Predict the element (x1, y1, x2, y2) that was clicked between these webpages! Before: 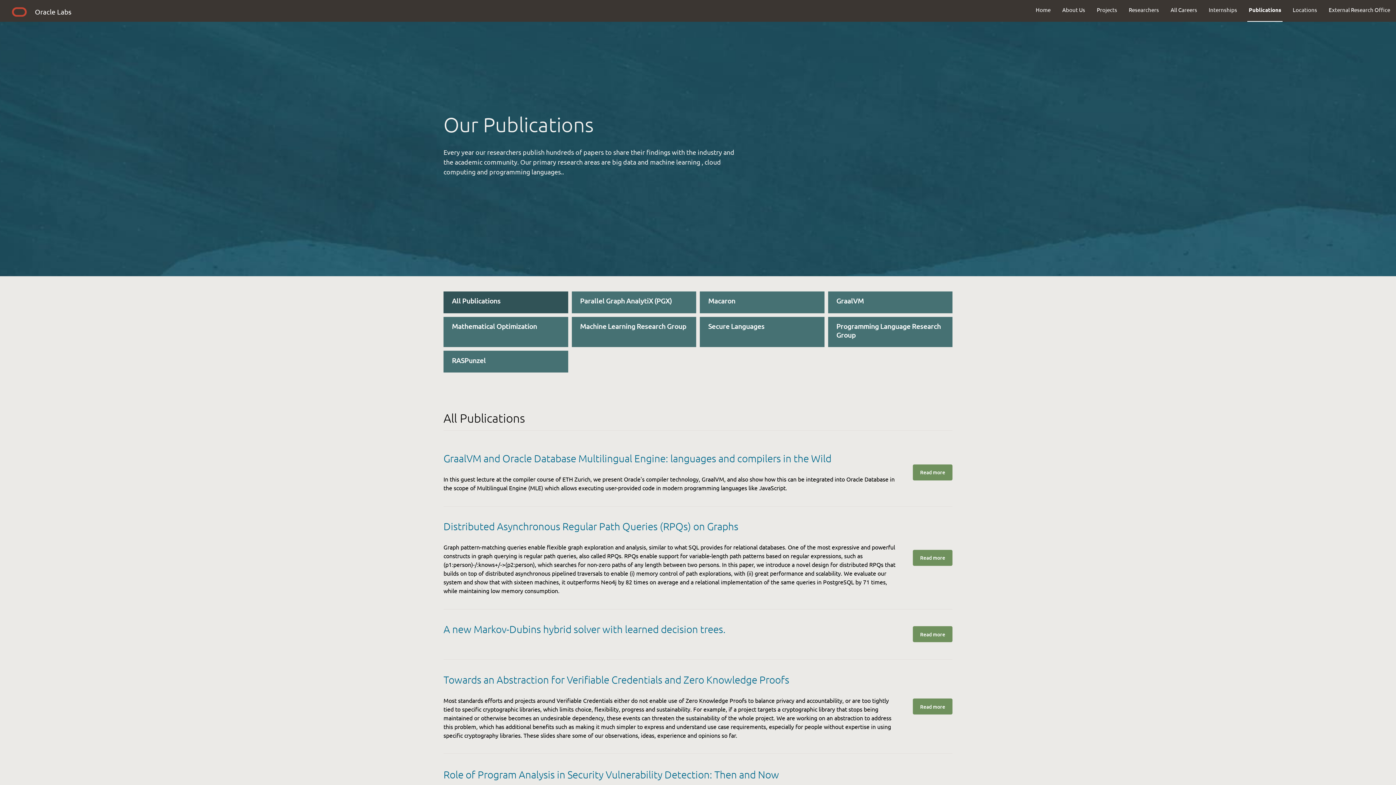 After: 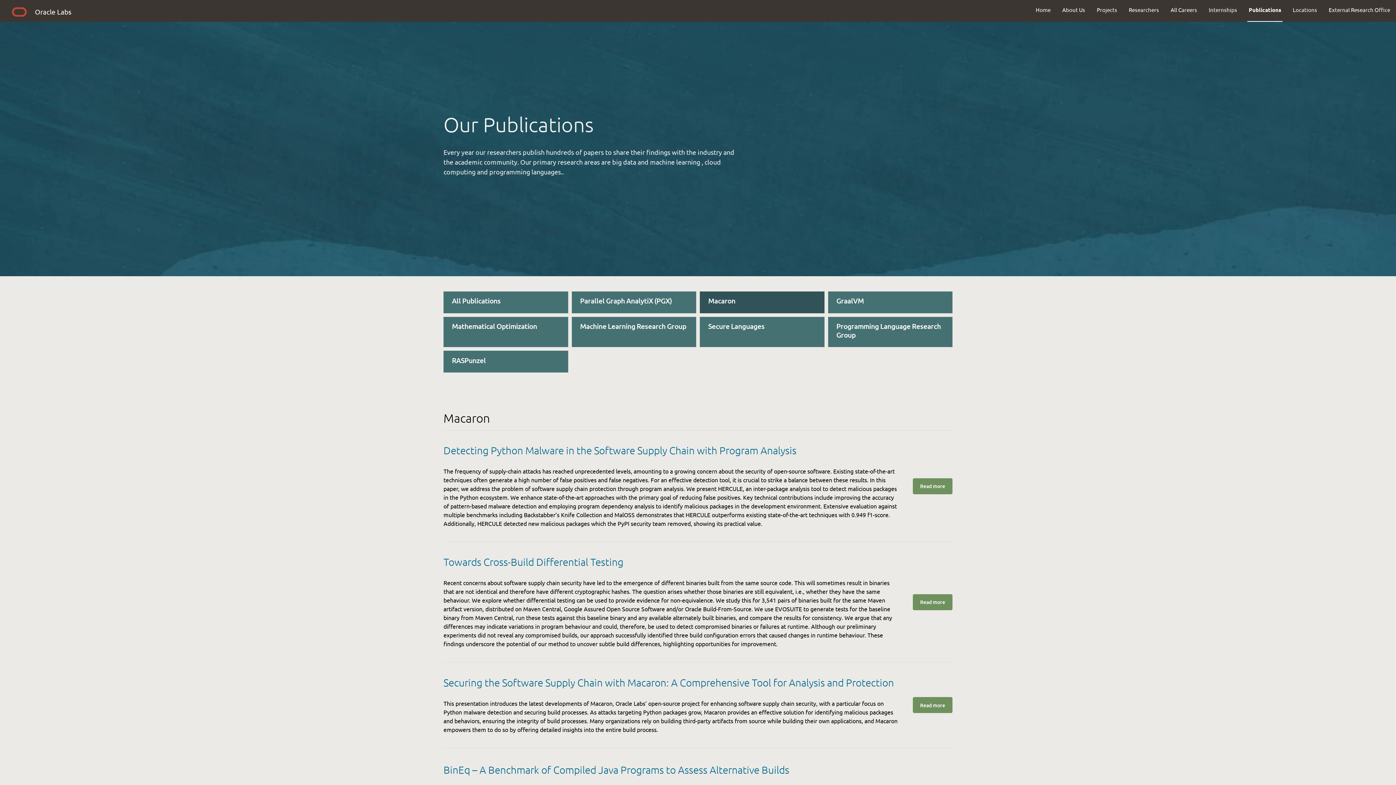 Action: bbox: (700, 291, 824, 313) label: Macaron